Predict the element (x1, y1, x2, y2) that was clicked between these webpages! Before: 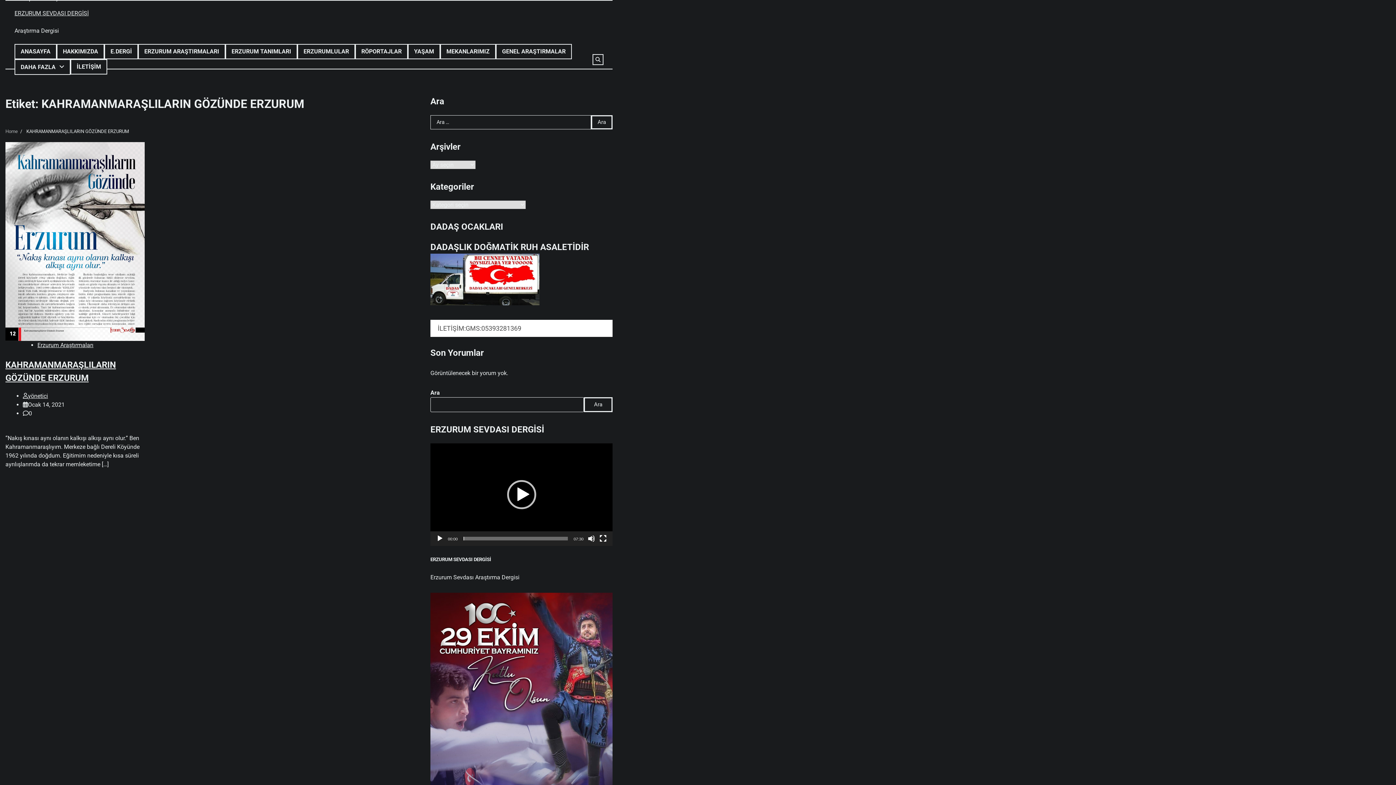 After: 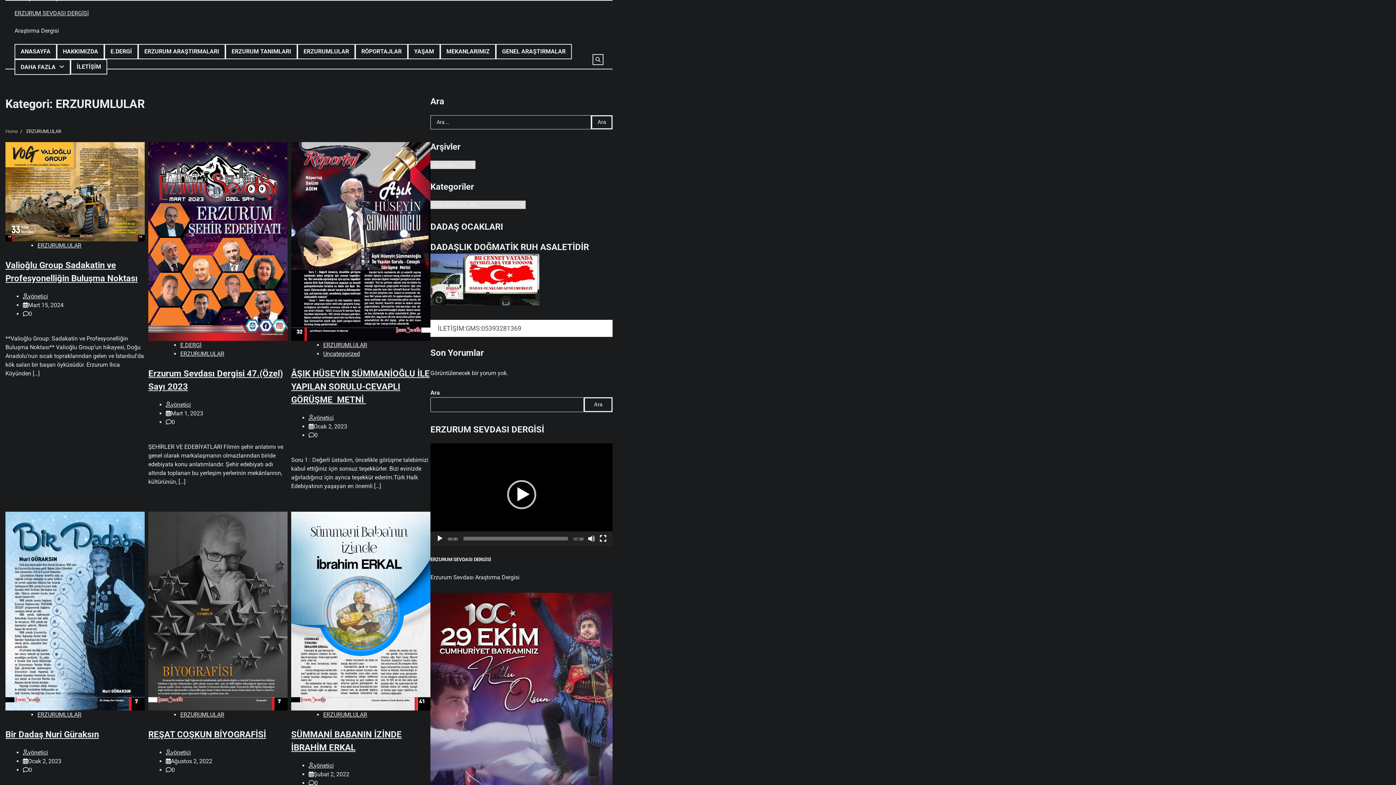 Action: label: ERZURUMLULAR bbox: (297, 44, 355, 59)